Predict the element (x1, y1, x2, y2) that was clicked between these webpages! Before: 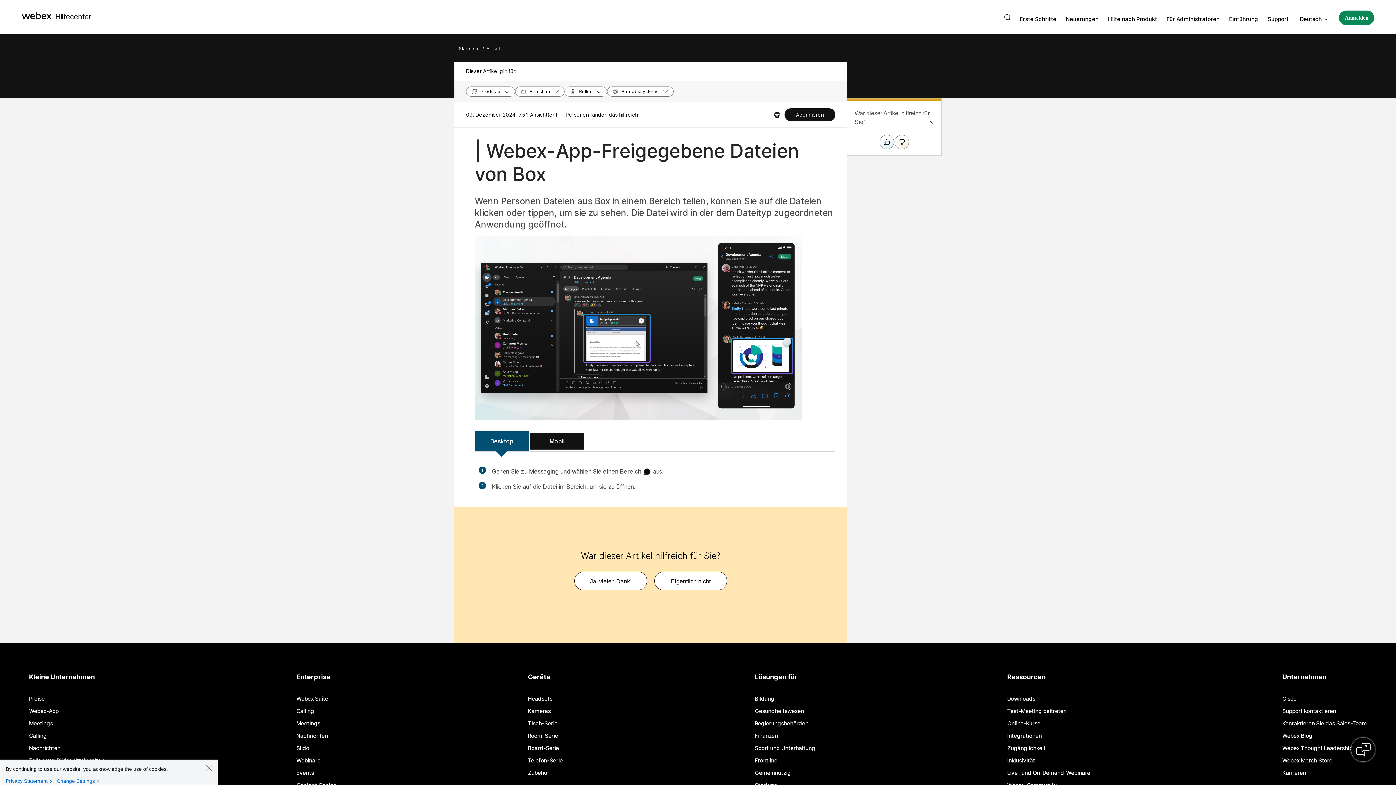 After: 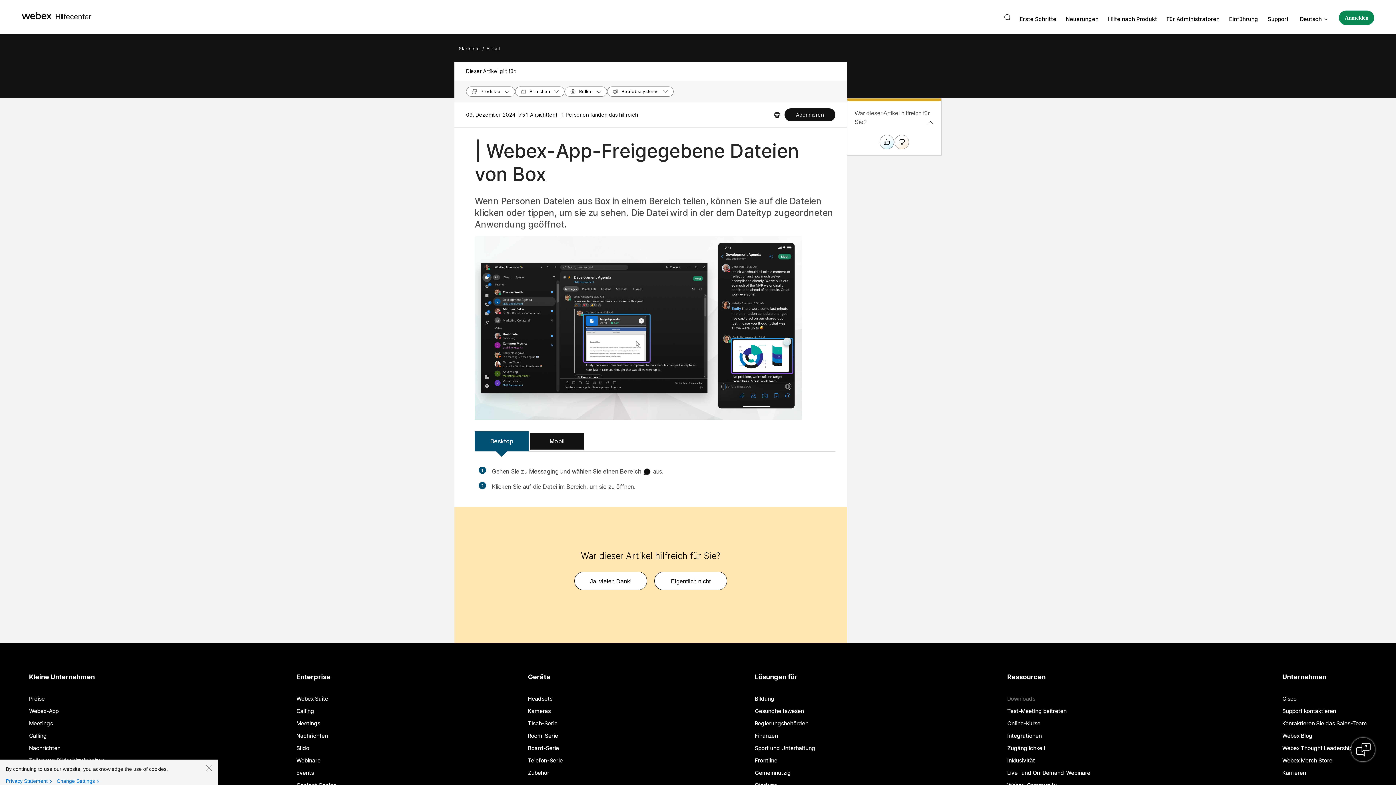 Action: bbox: (1007, 696, 1035, 701) label: Downloads